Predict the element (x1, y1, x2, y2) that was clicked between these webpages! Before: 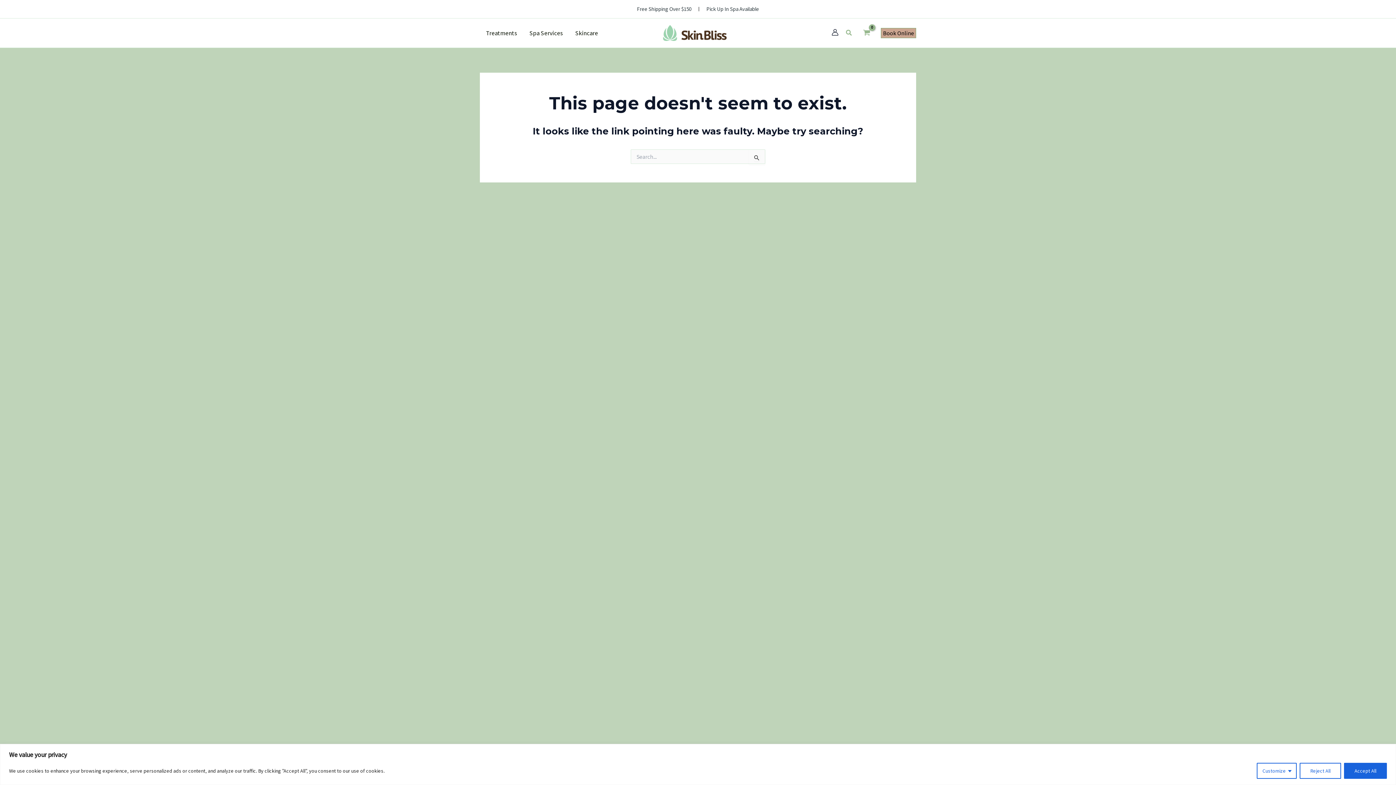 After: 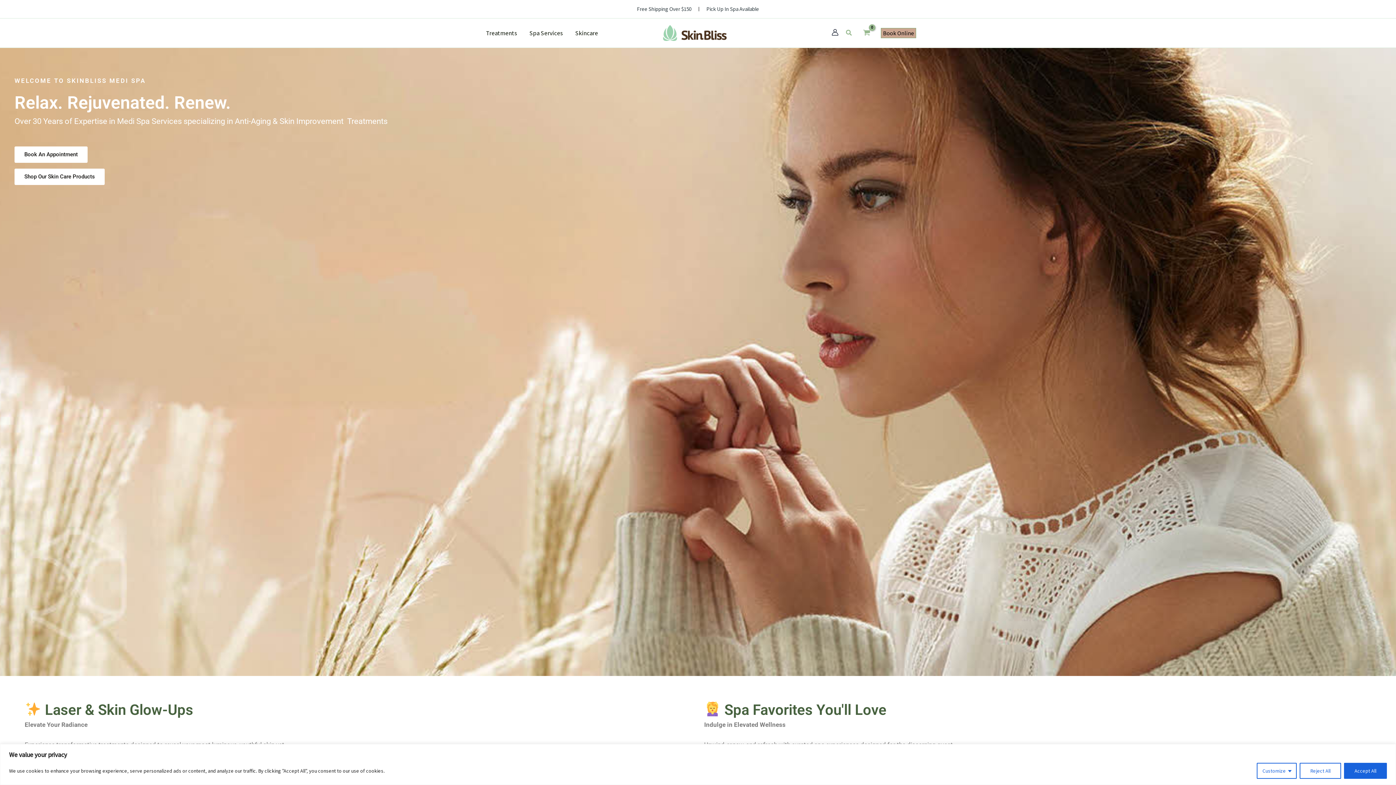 Action: bbox: (663, 28, 726, 36)